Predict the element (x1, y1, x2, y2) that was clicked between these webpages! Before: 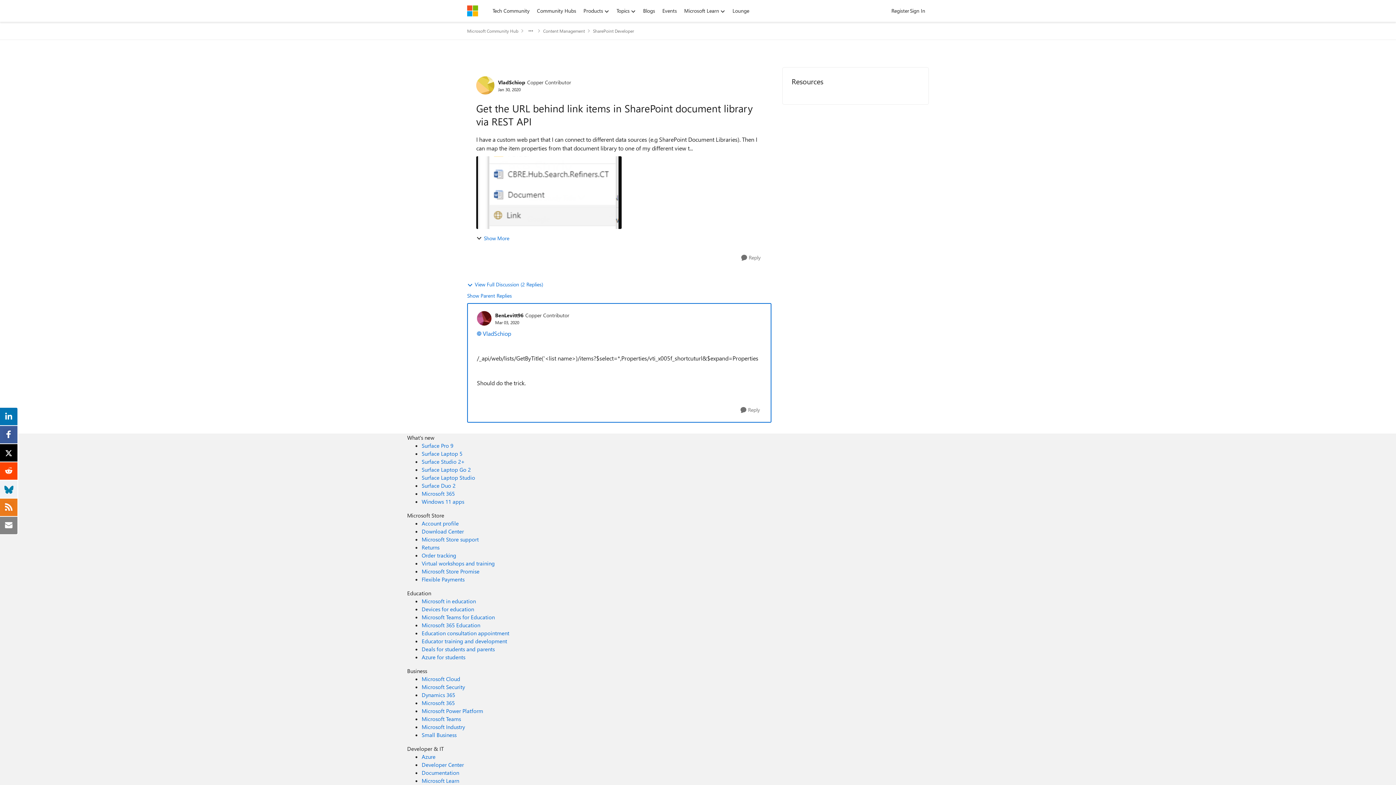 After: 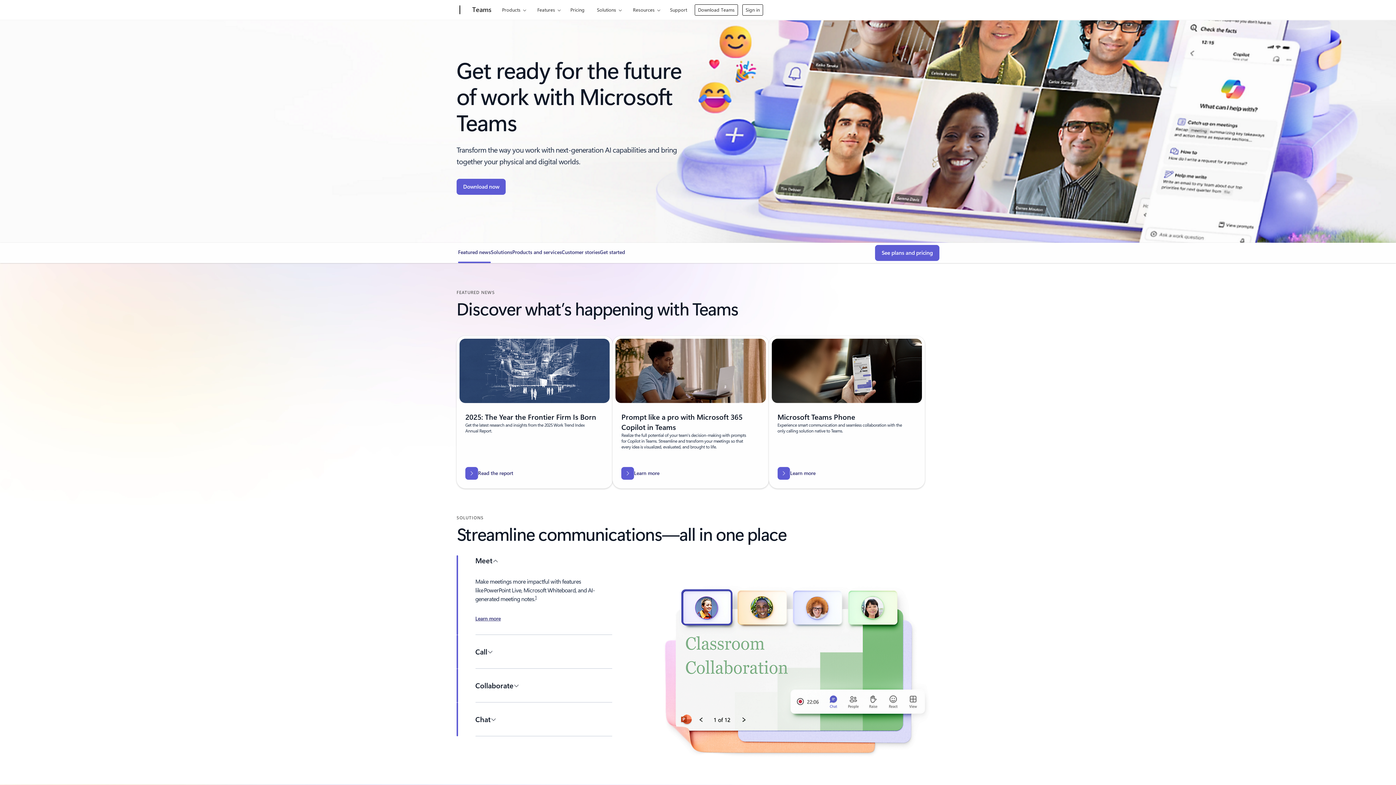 Action: bbox: (421, 715, 461, 722) label: Microsoft Teams Business